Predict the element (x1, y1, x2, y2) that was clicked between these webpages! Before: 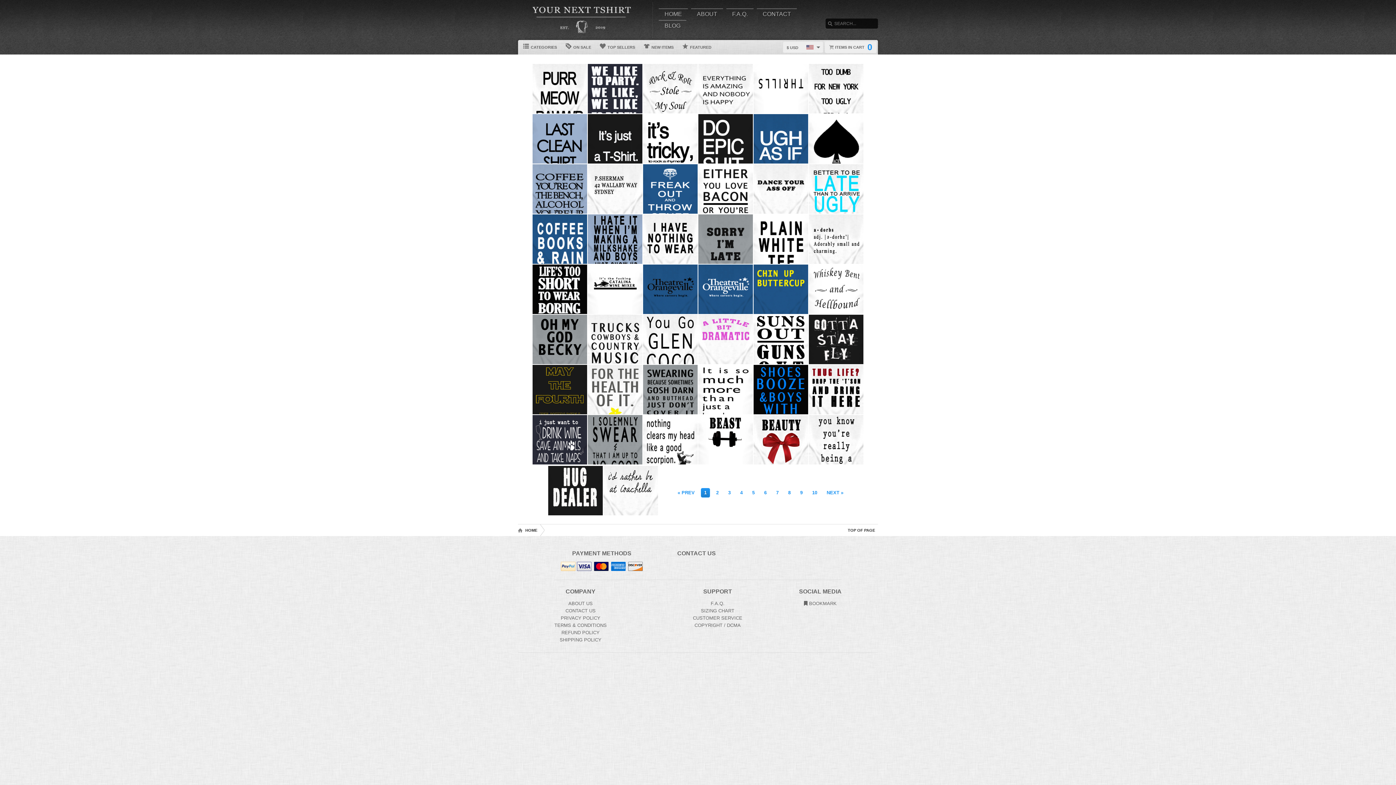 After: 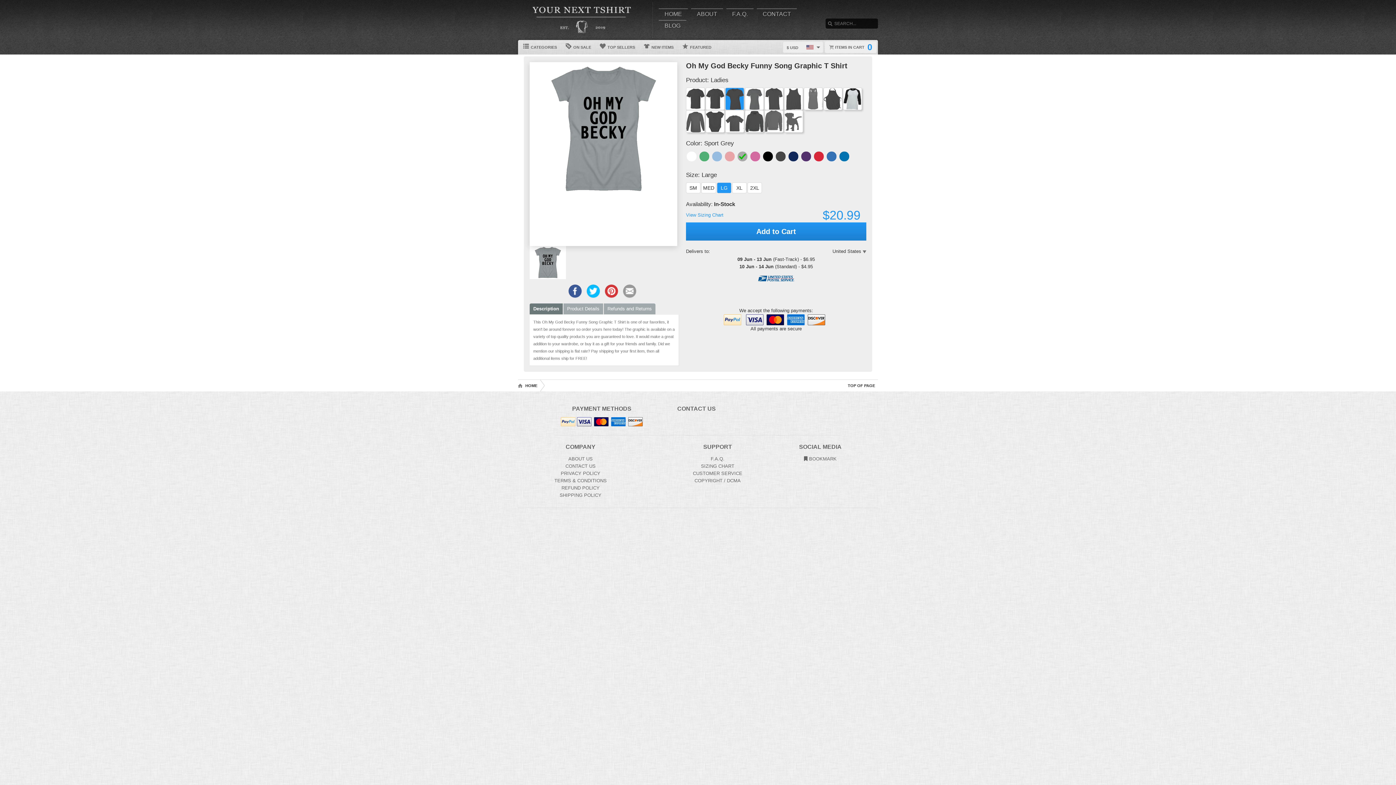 Action: label: Oh My God Becky Funny Song Graphic T Shirt bbox: (532, 314, 587, 364)